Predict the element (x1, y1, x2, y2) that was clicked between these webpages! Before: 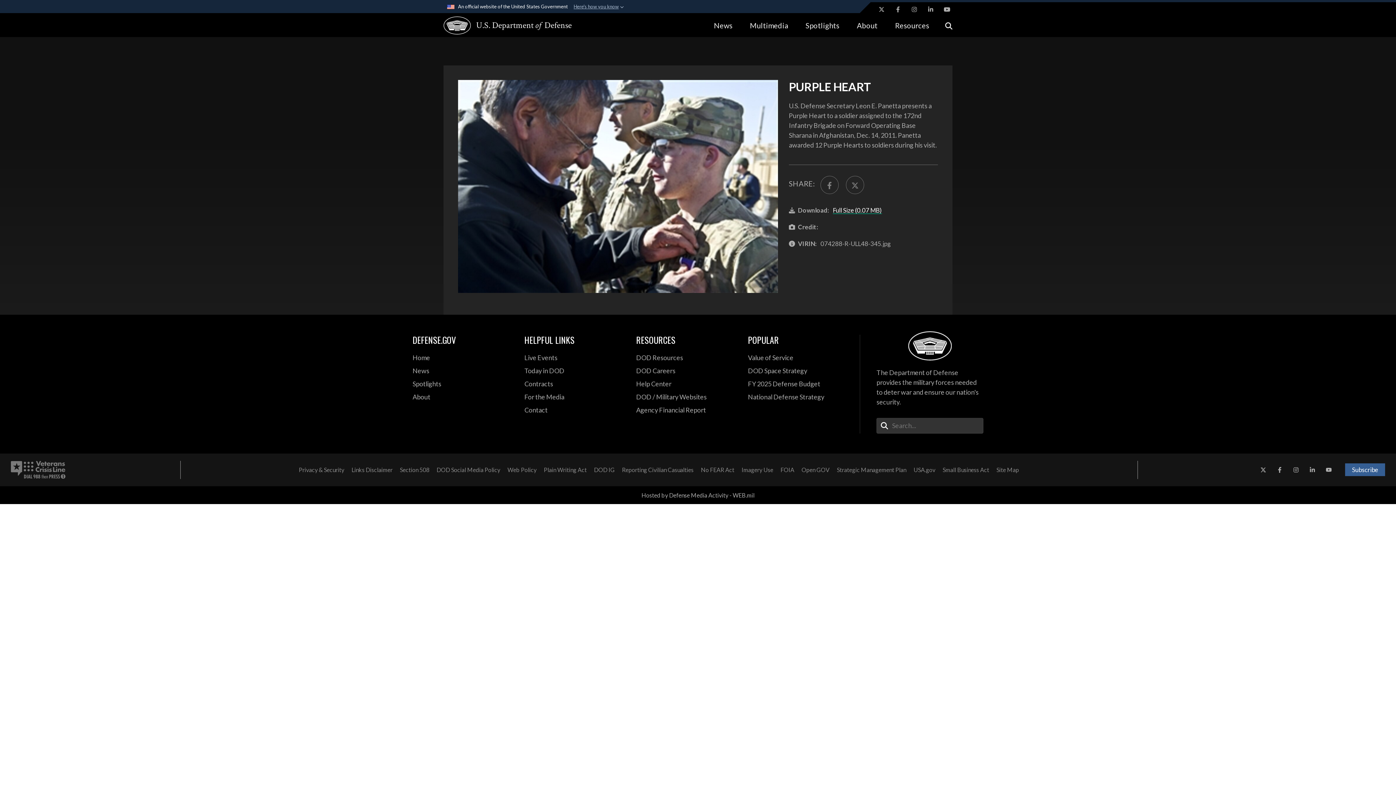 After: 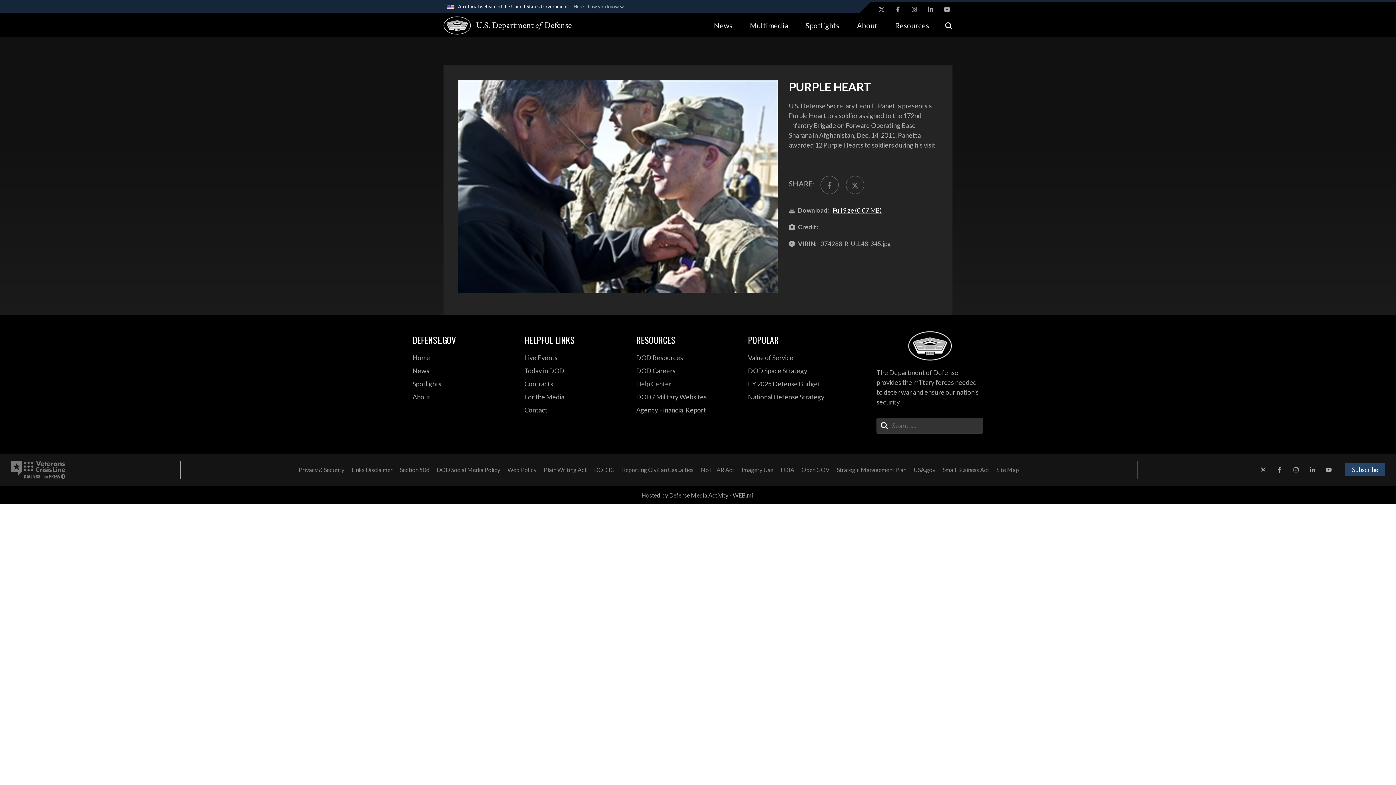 Action: label: Subscribe bbox: (1345, 463, 1385, 476)